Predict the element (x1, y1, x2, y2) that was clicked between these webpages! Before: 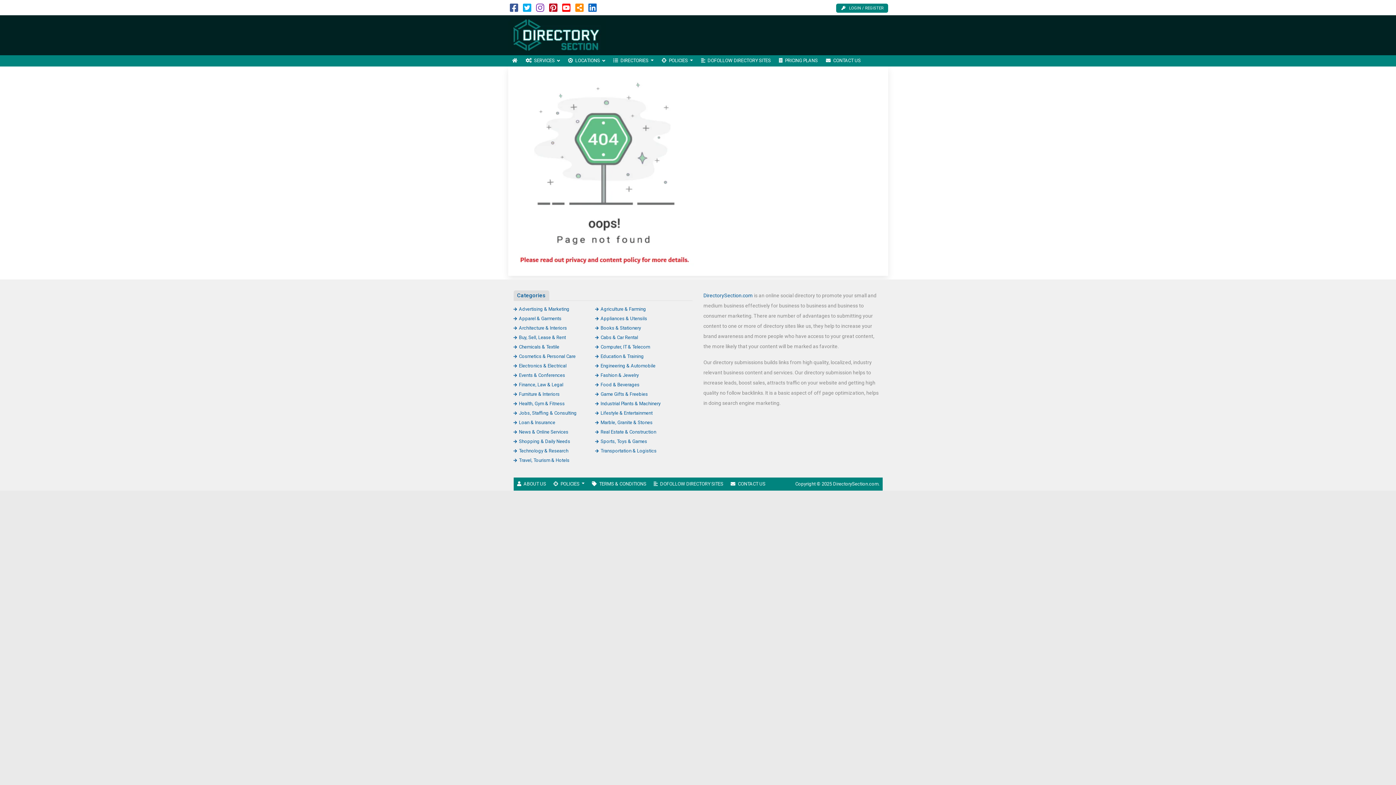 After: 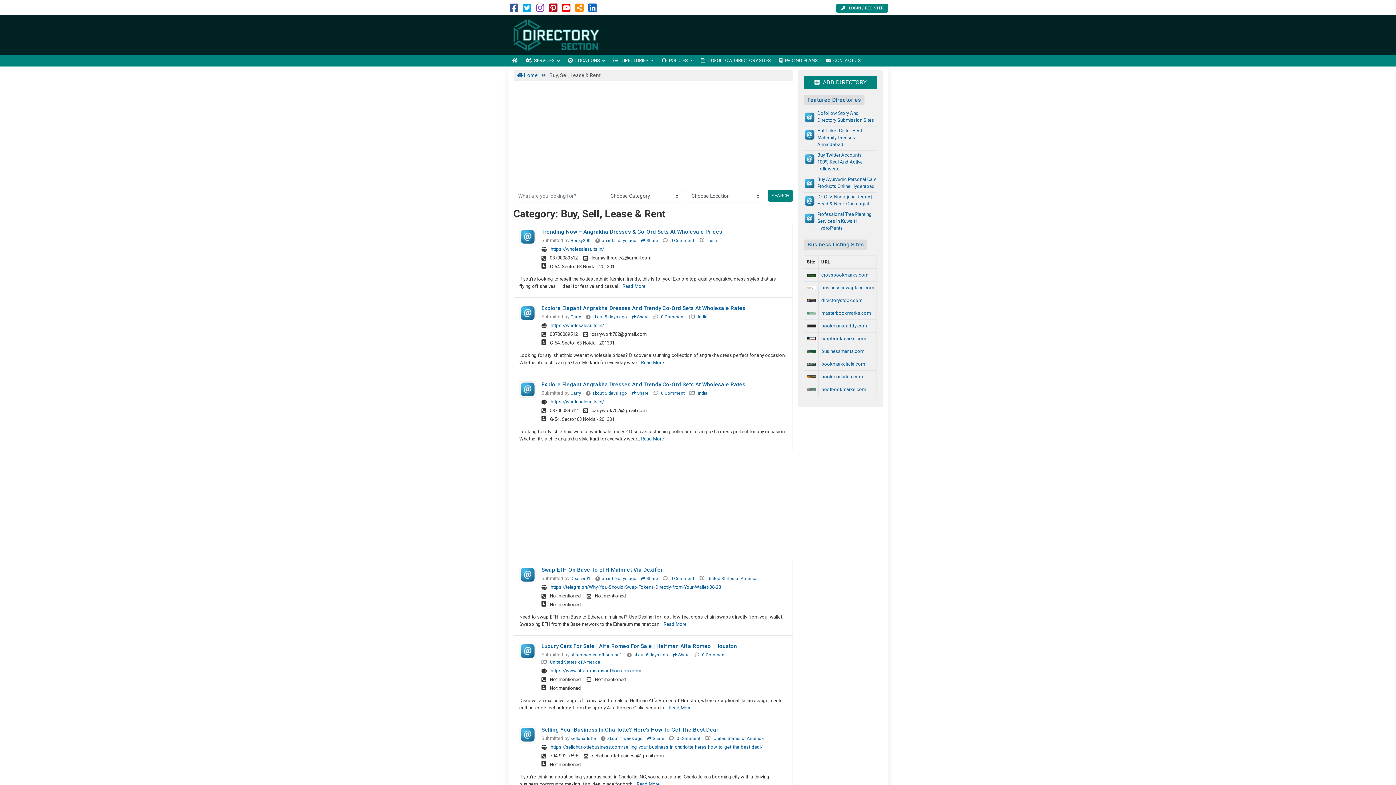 Action: label: Buy, Sell, Lease & Rent bbox: (513, 334, 566, 340)